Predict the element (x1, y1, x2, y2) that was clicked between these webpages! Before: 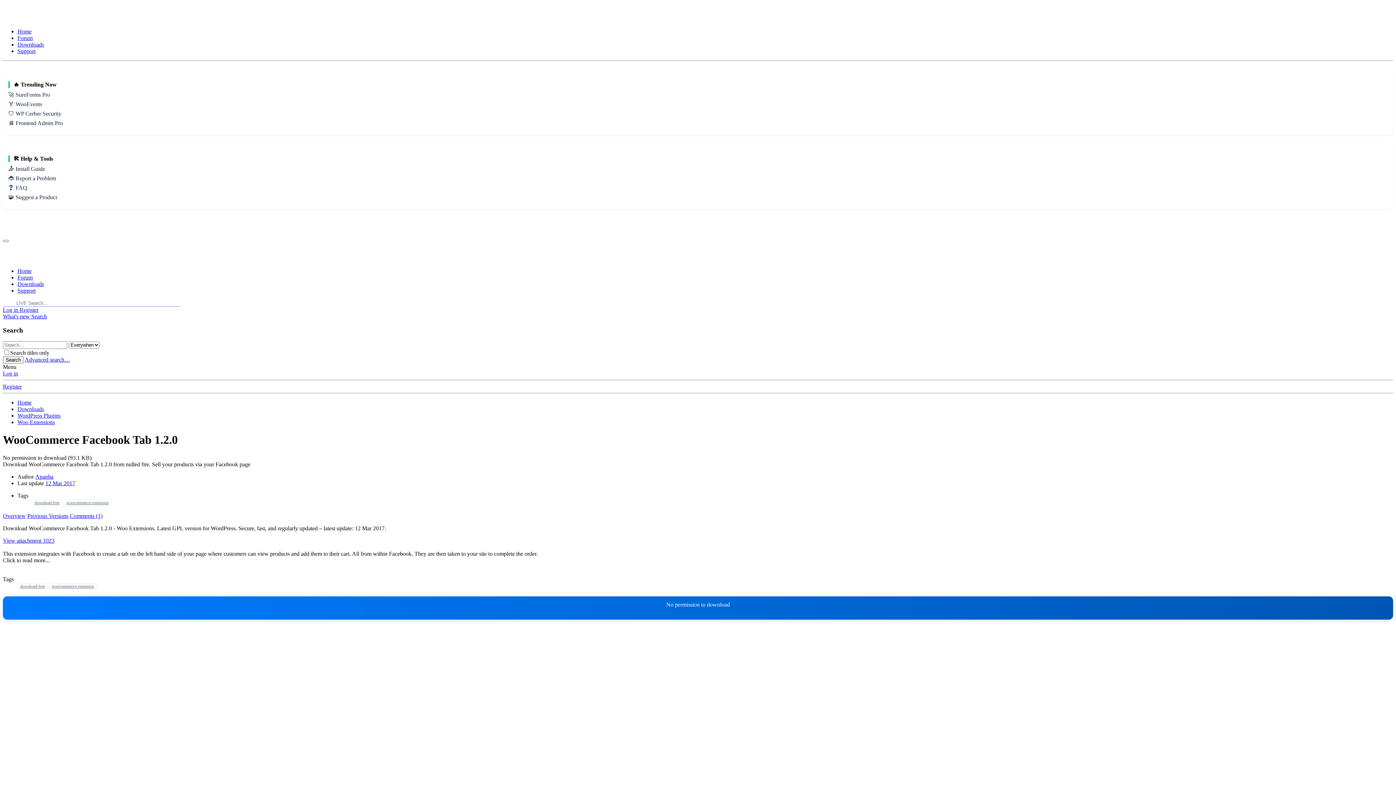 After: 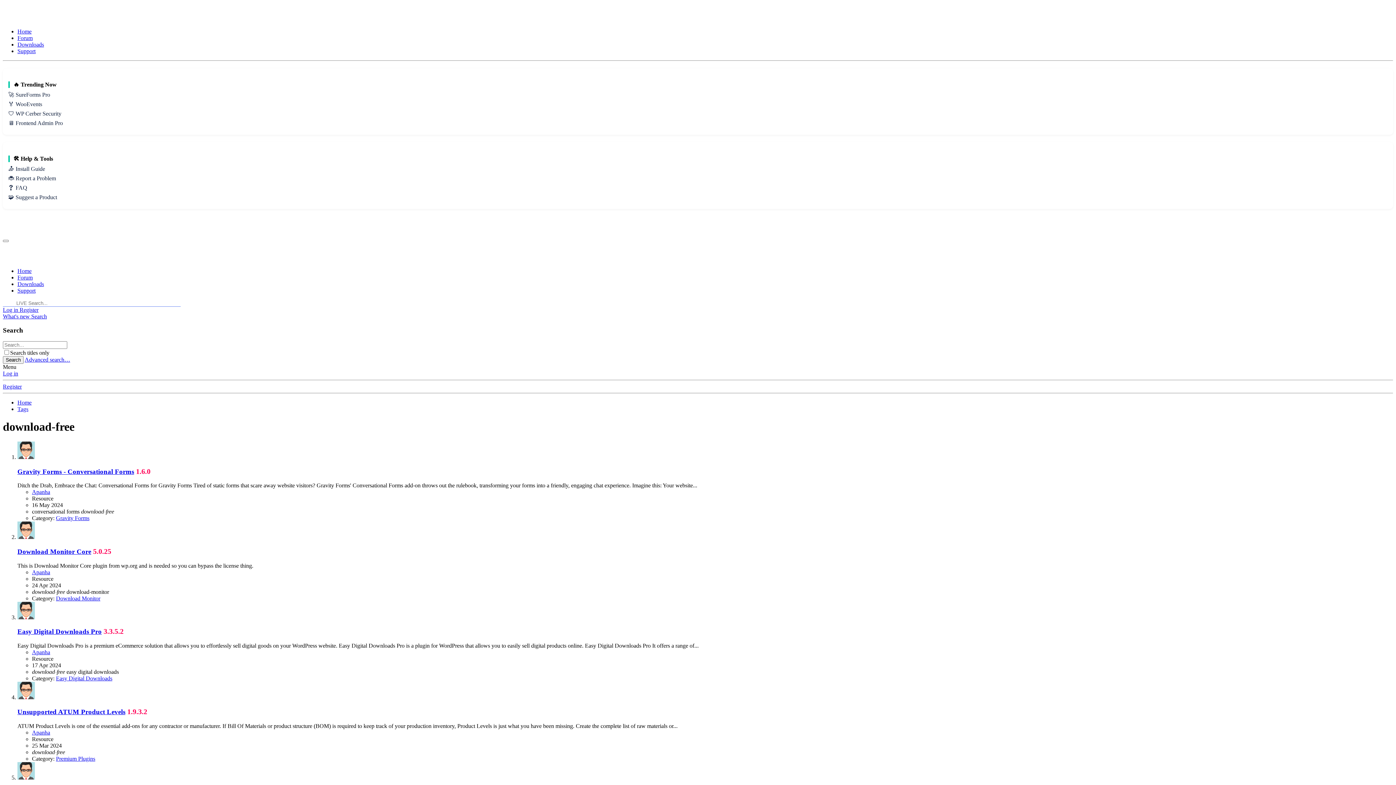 Action: label: download-free bbox: (17, 583, 47, 590)